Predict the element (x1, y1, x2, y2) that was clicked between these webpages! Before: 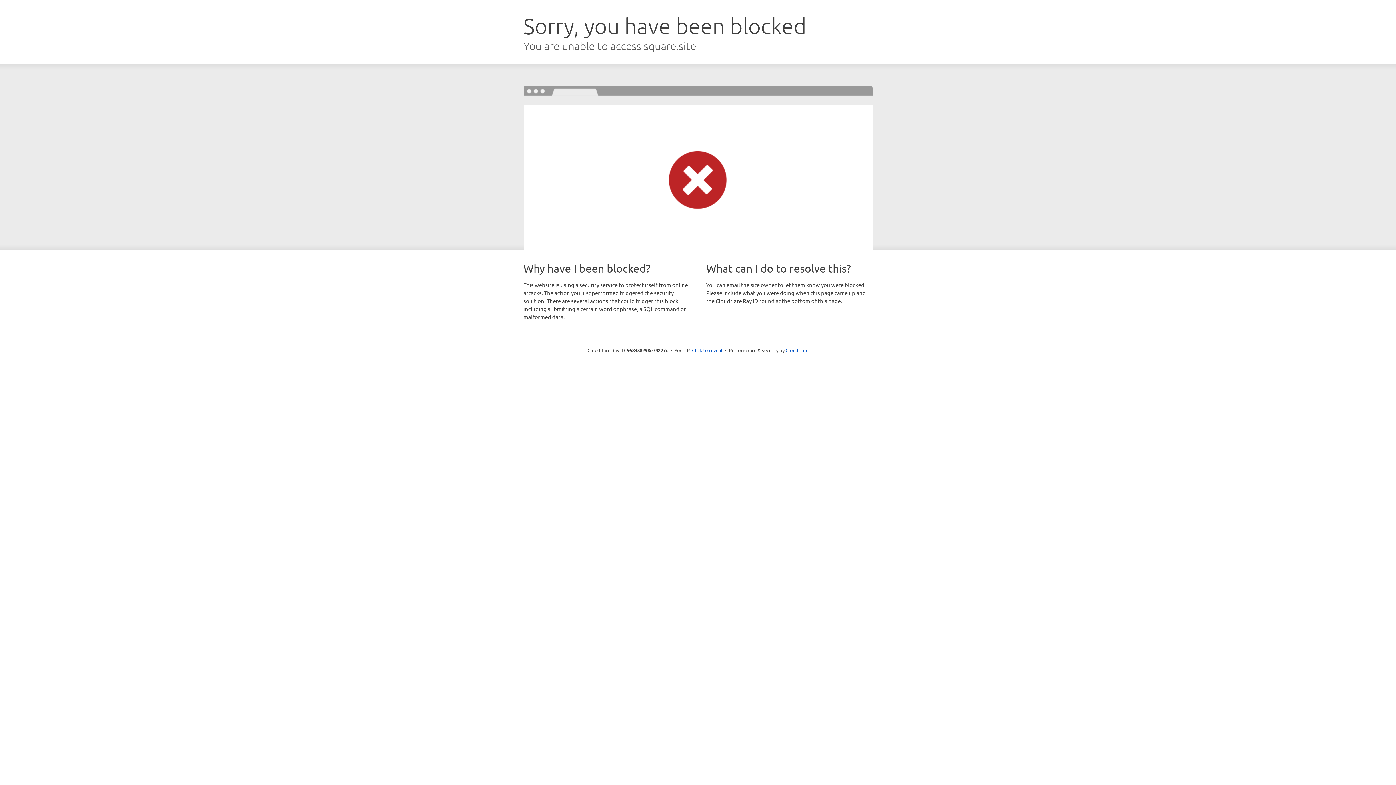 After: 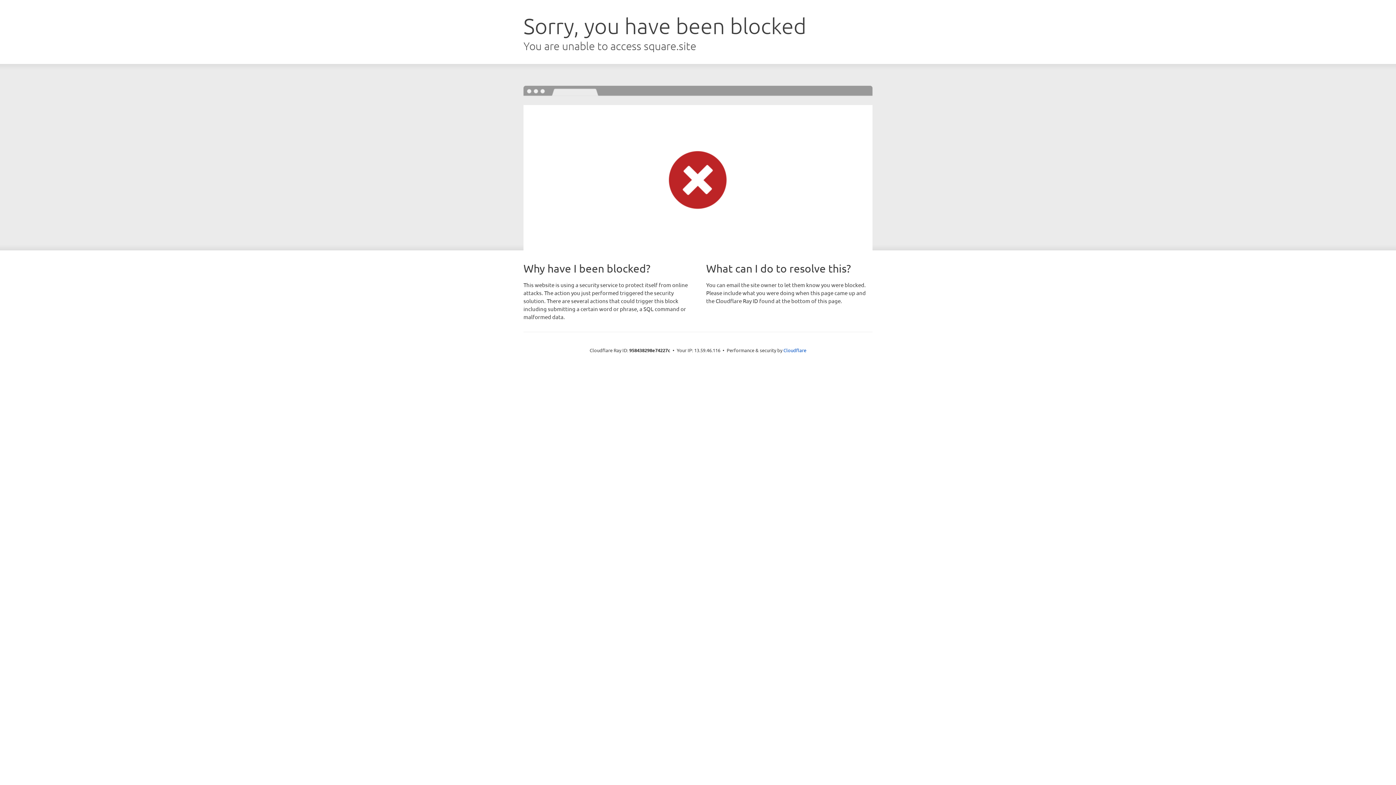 Action: bbox: (692, 346, 722, 353) label: Click to reveal